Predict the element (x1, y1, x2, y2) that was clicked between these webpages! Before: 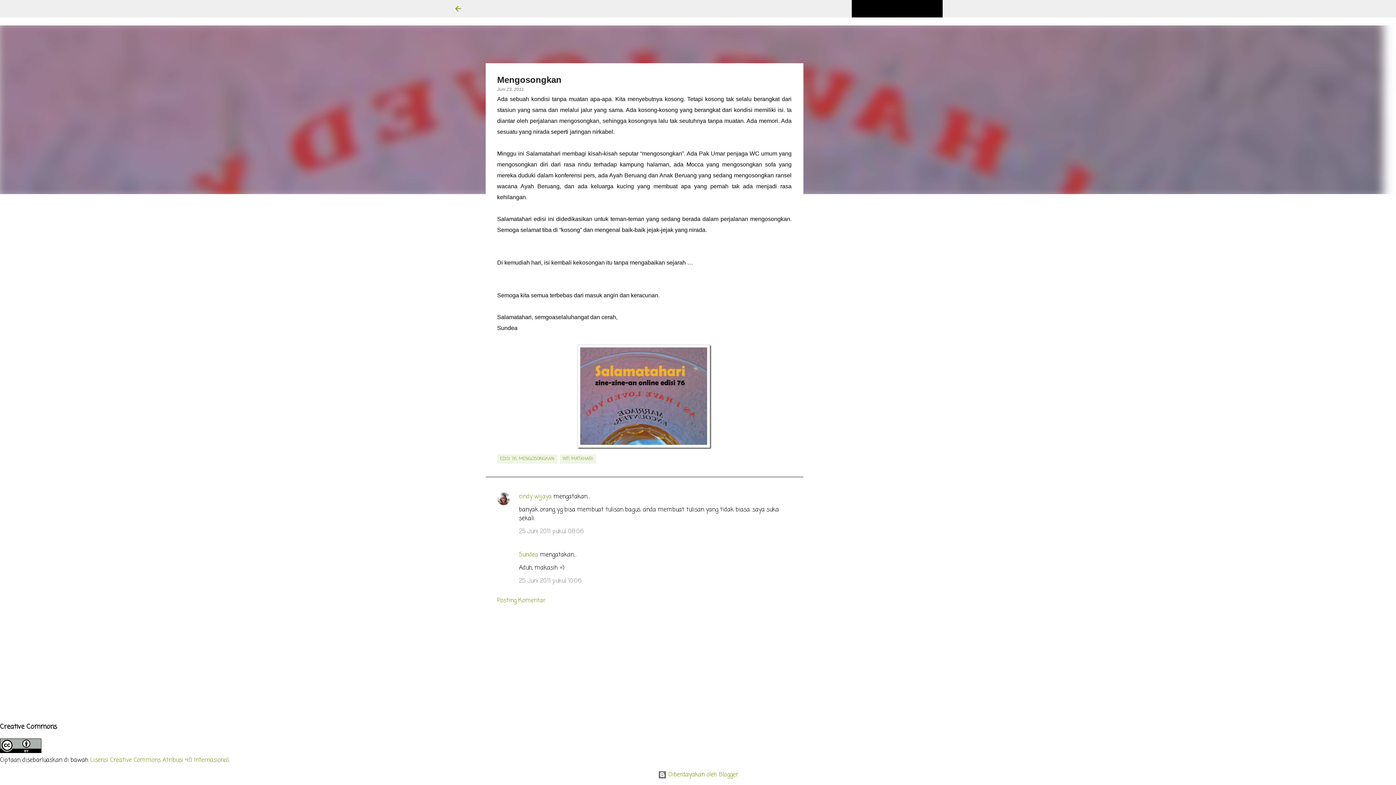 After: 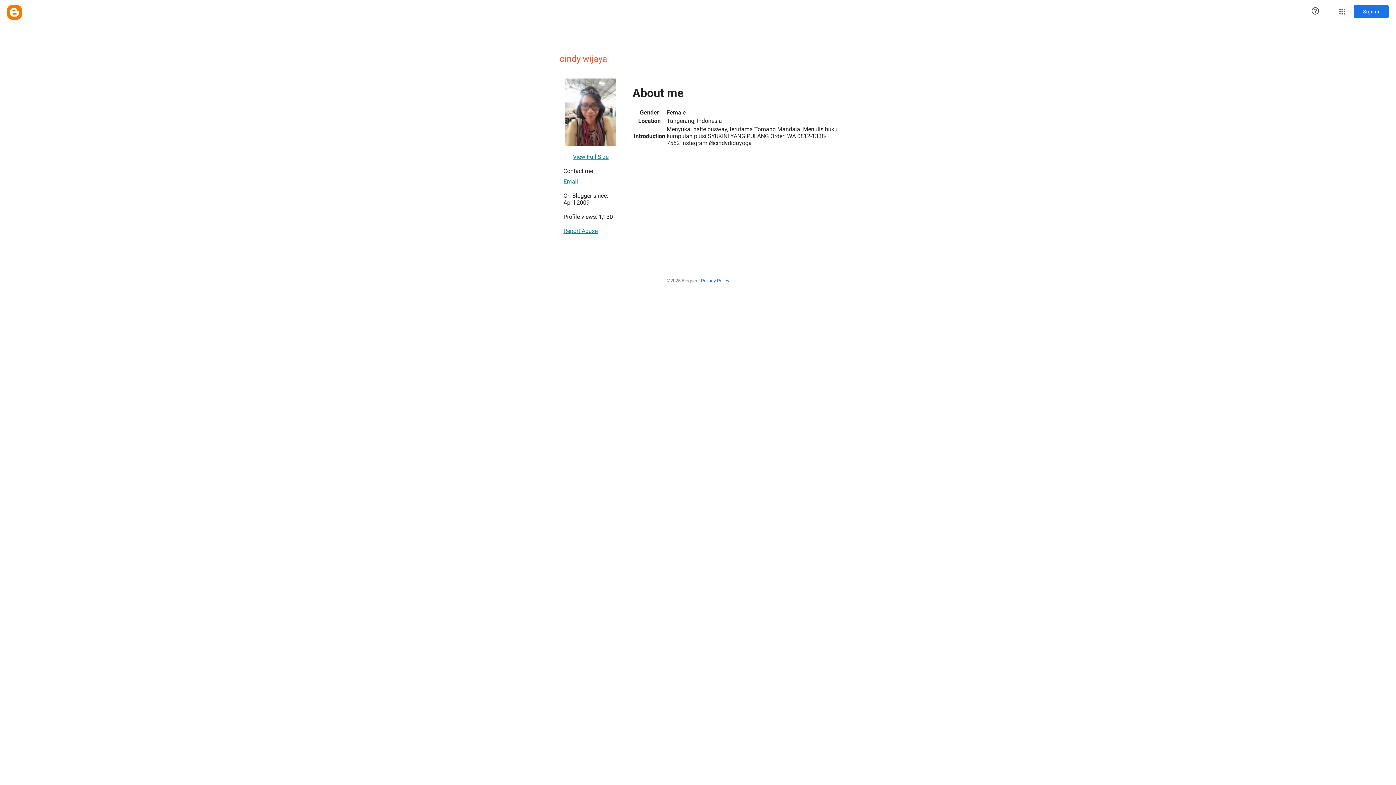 Action: label: cindy wijaya bbox: (519, 492, 551, 501)